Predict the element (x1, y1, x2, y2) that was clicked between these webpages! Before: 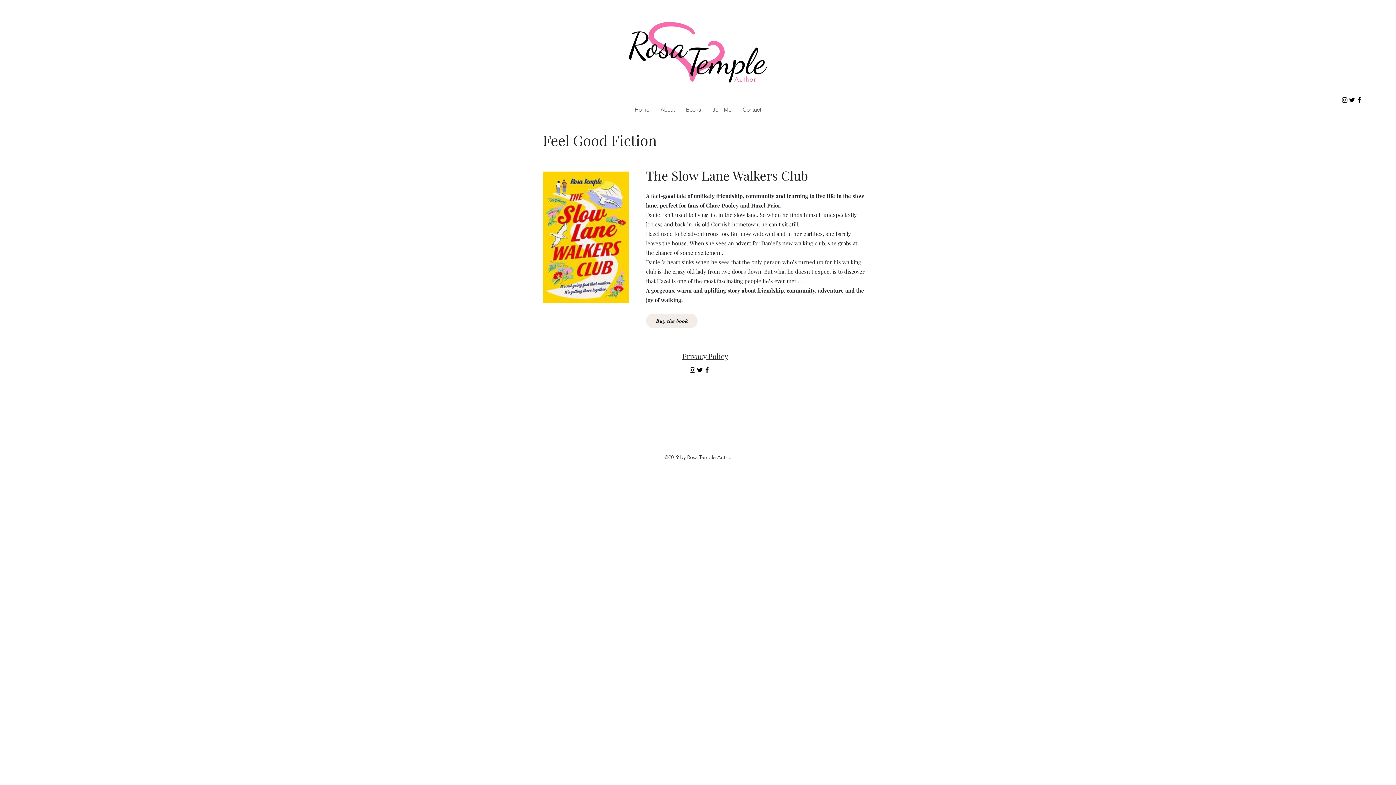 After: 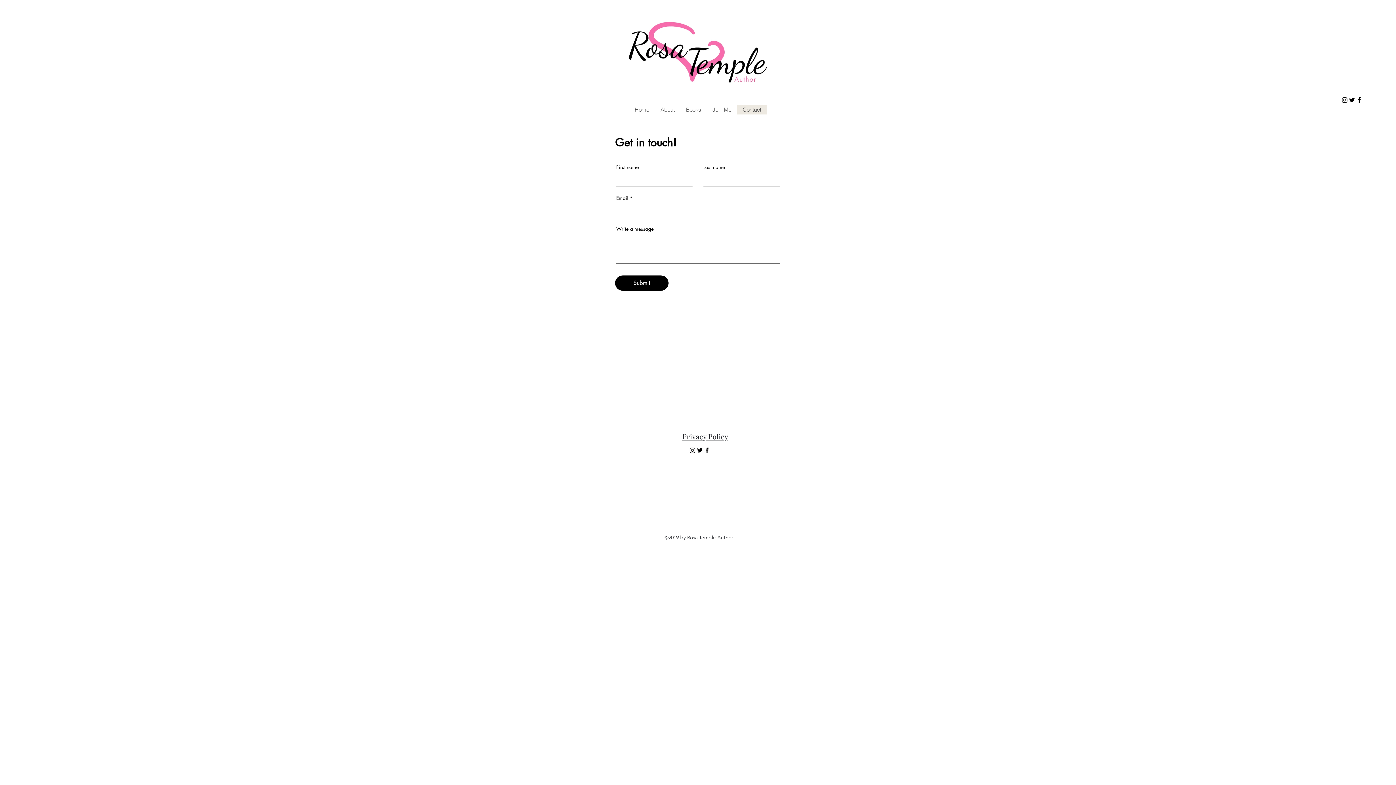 Action: label: Contact bbox: (737, 105, 766, 114)